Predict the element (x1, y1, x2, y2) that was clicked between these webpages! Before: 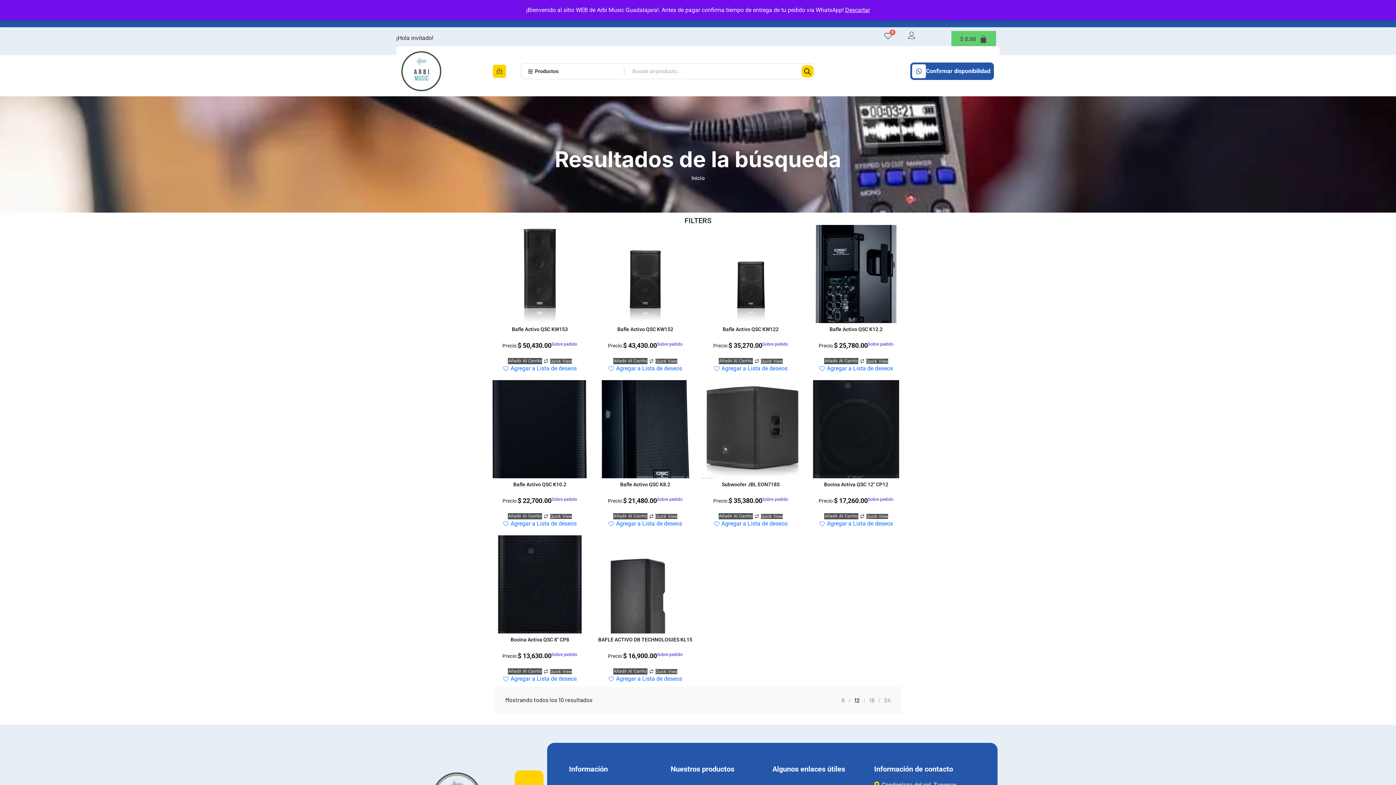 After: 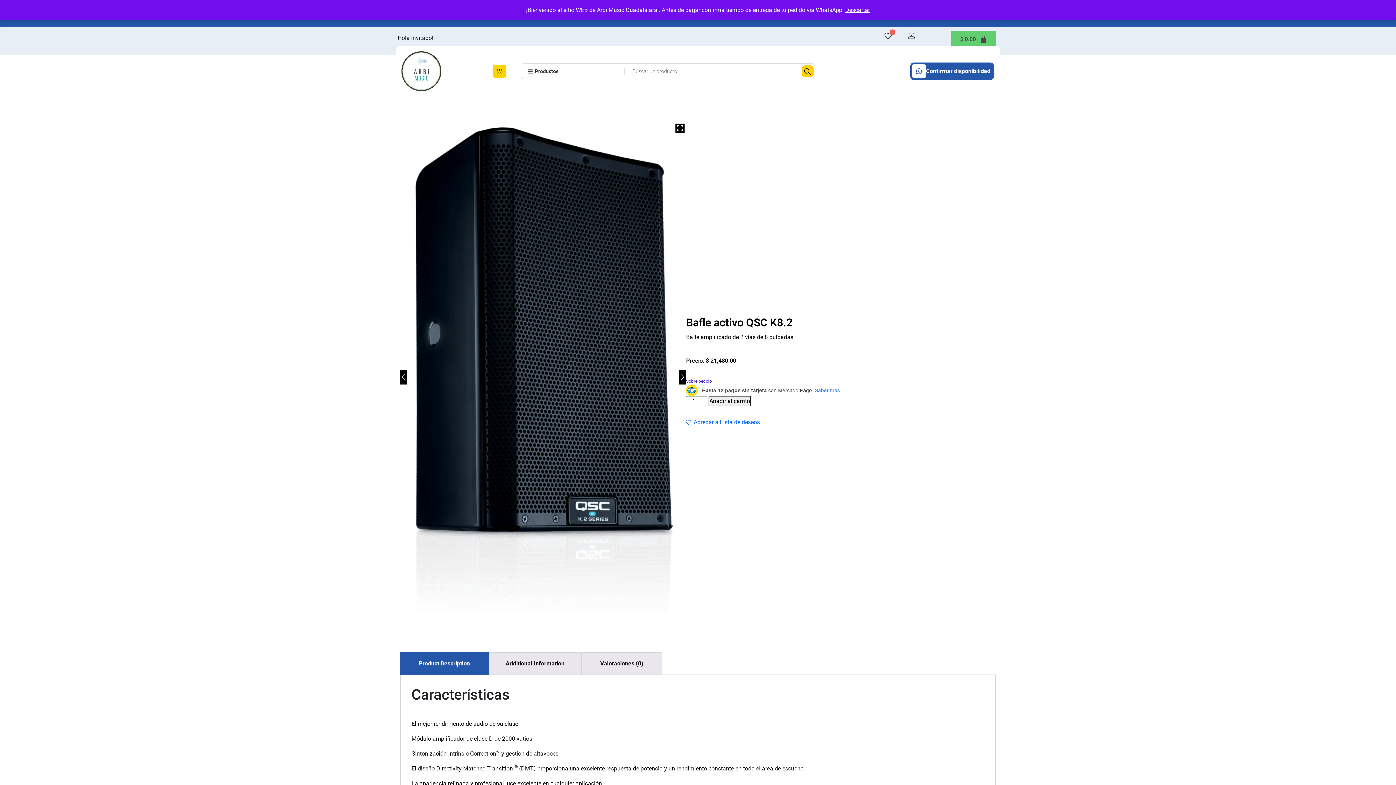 Action: bbox: (596, 380, 694, 513) label: Bafle Activo QSC K8.2
Precio:
$ 21,480.00

Sobre pedido